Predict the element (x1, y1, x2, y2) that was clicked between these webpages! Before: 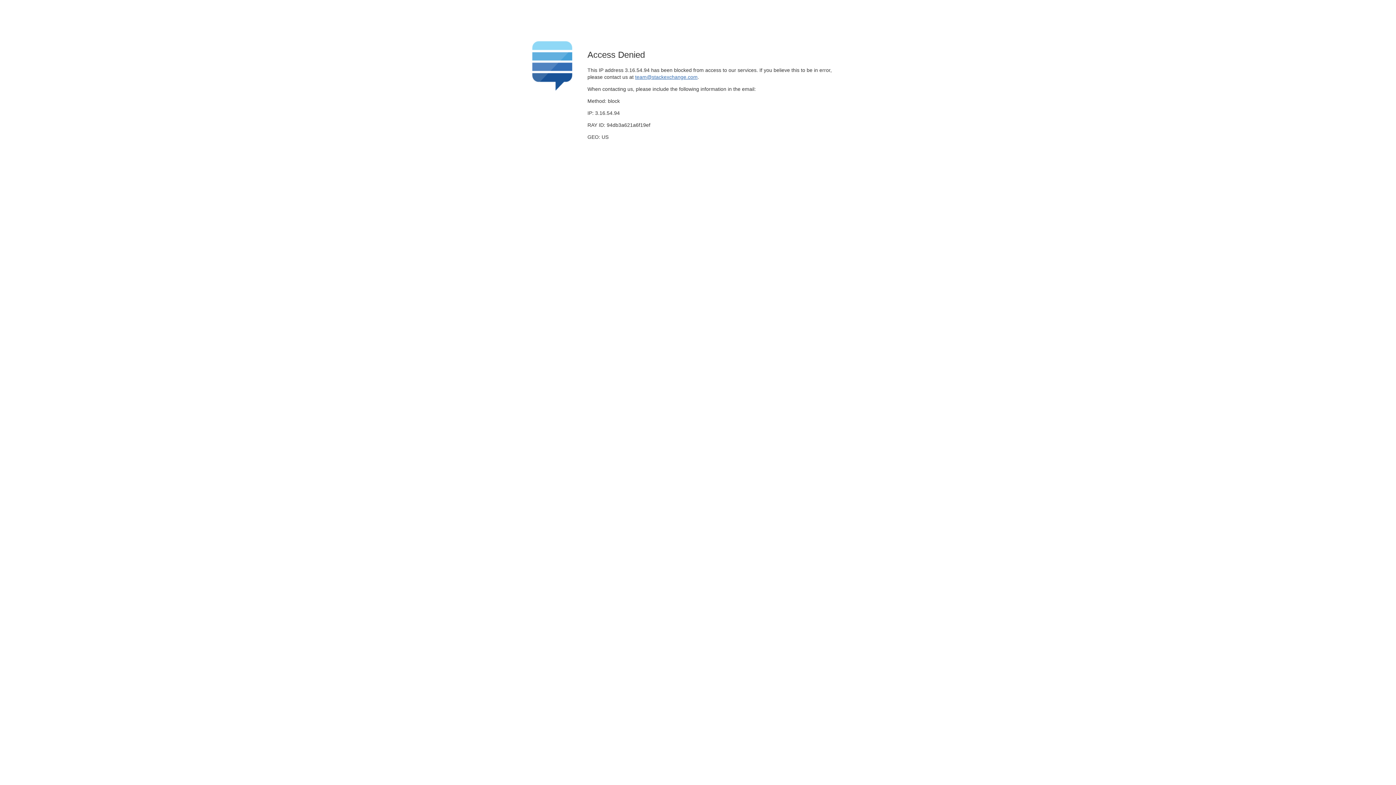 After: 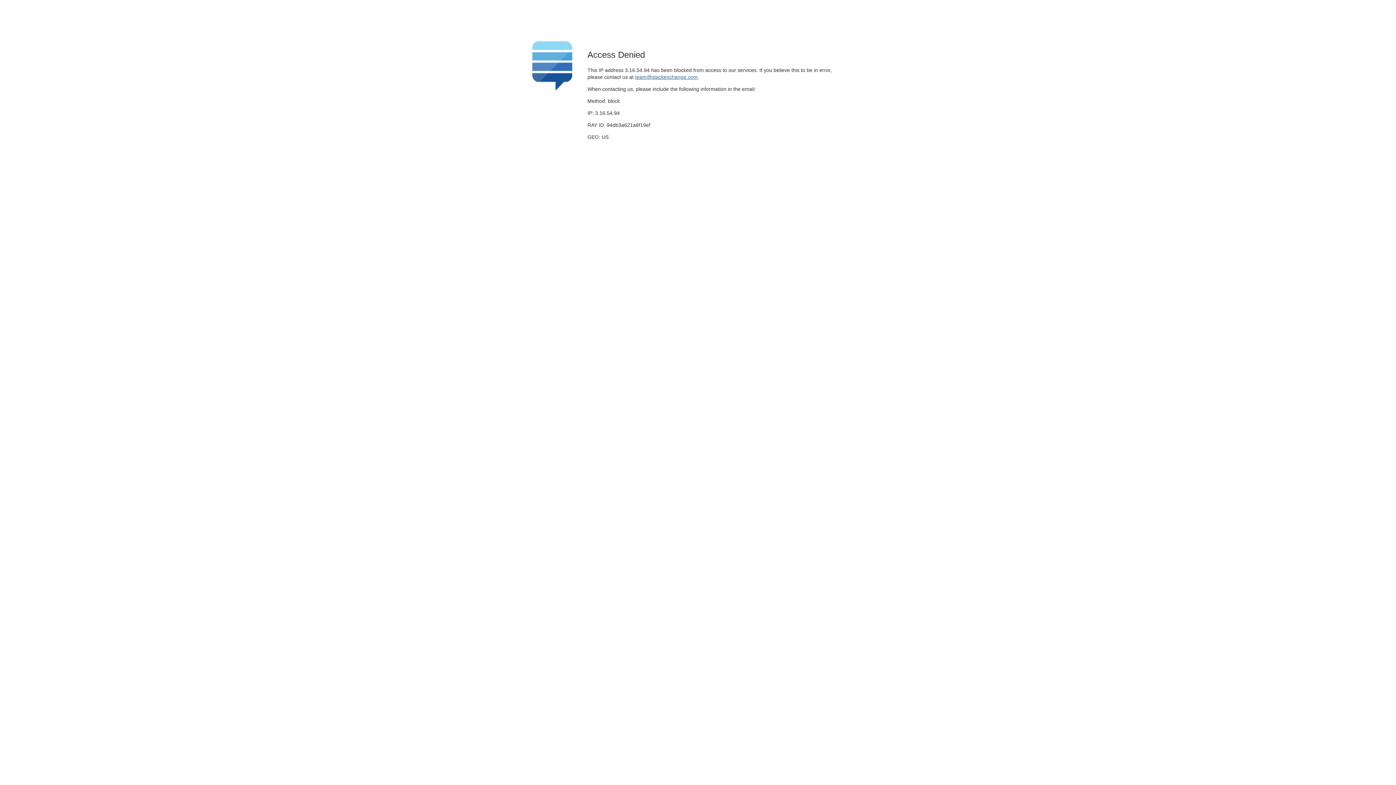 Action: bbox: (635, 74, 697, 79) label: team@stackexchange.com